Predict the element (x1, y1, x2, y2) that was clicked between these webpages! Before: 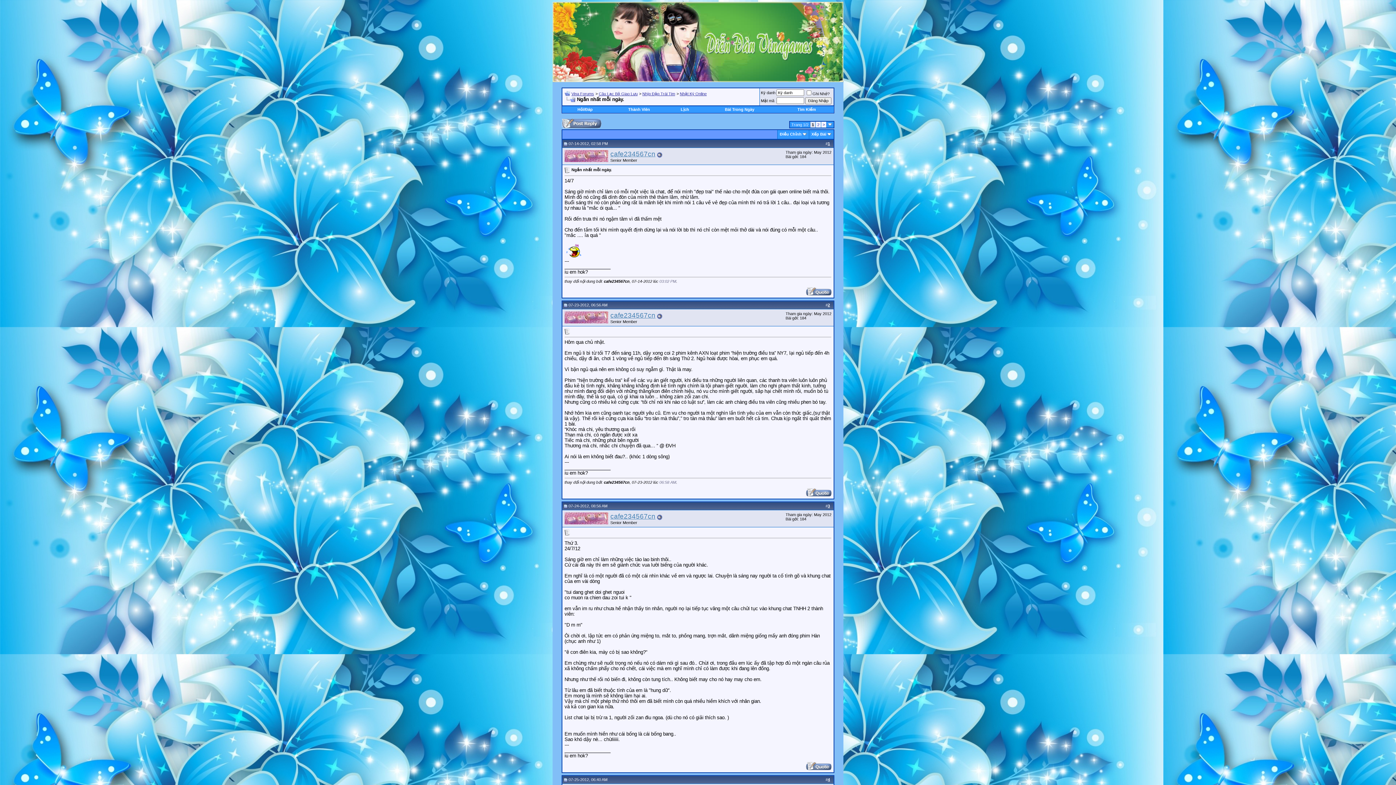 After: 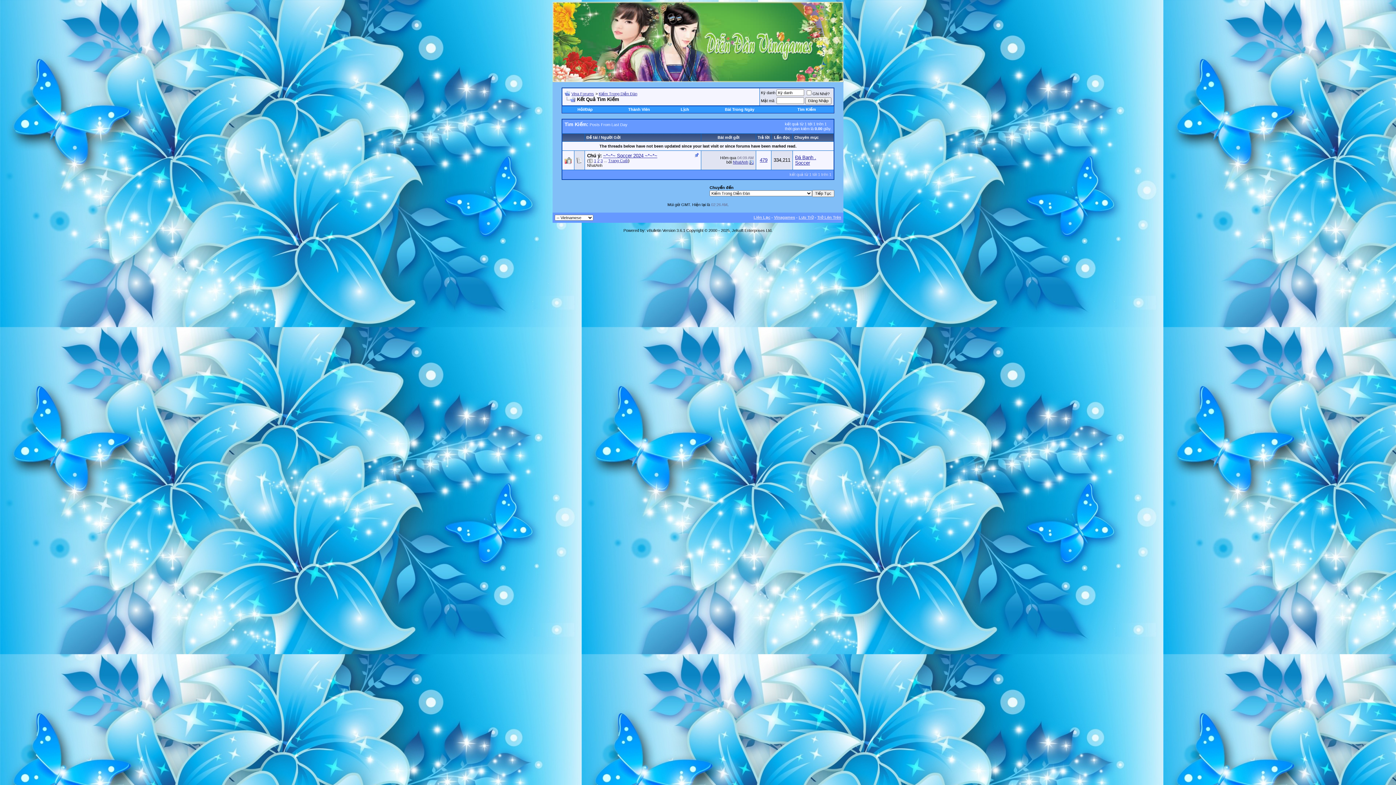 Action: label: Bài Trong Ngày bbox: (725, 107, 754, 111)